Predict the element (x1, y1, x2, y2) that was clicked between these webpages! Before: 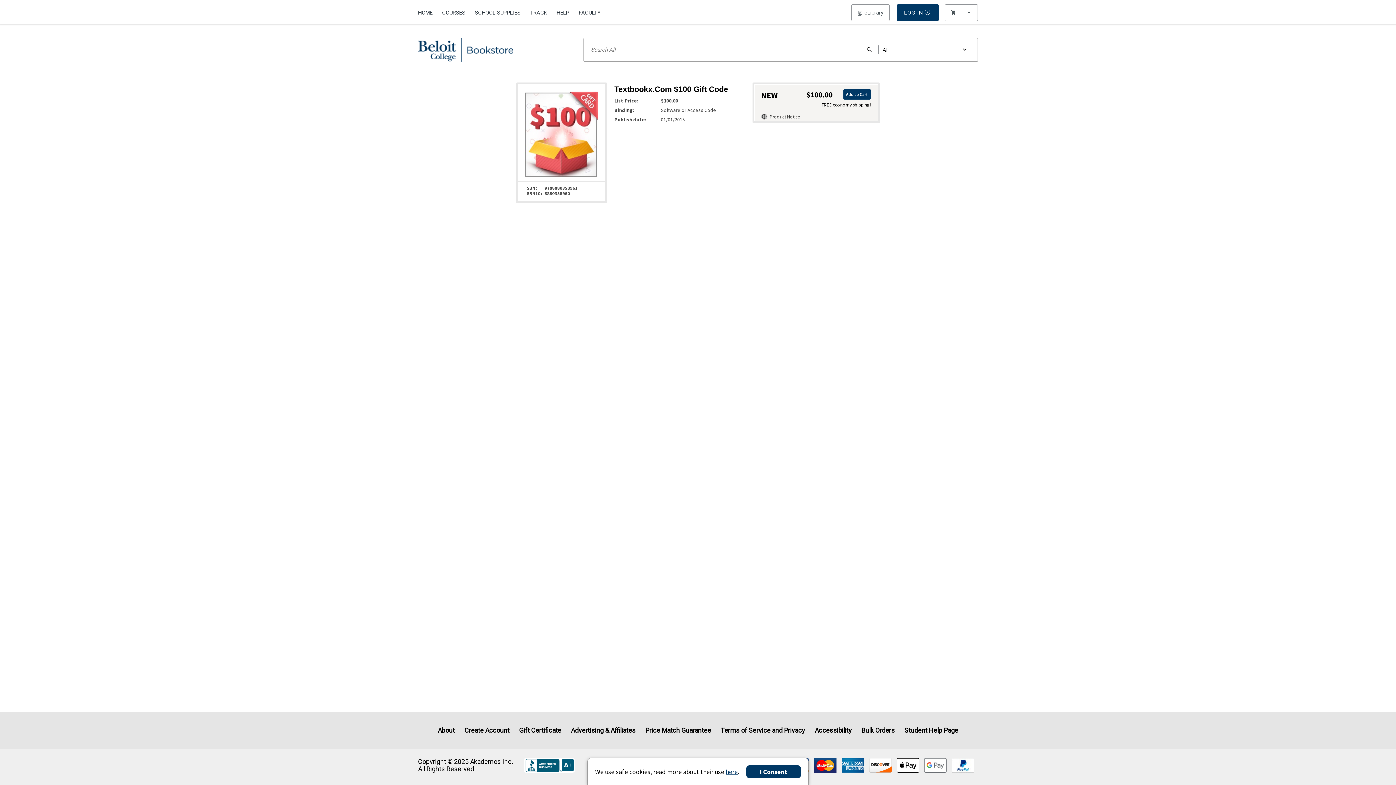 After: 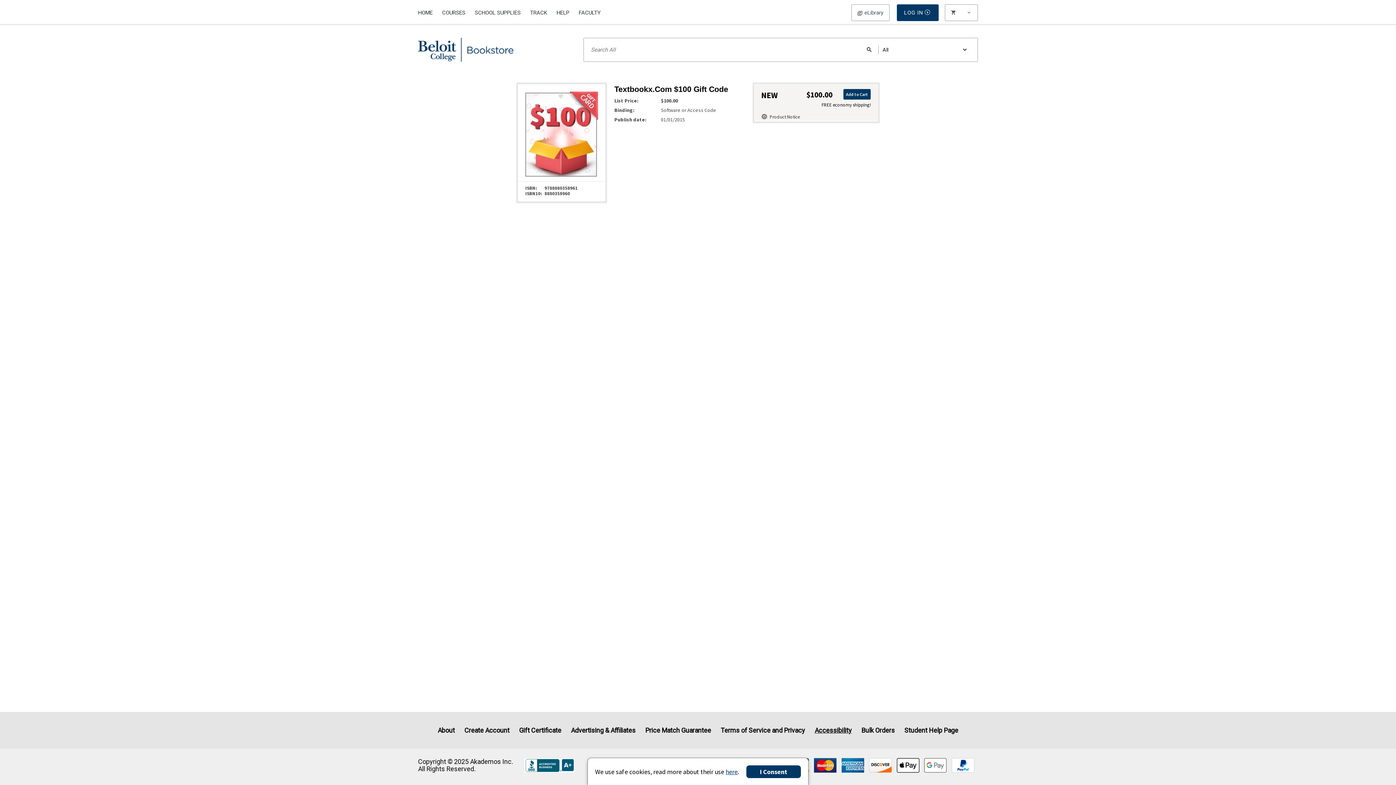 Action: label: Accessibility bbox: (814, 727, 852, 734)